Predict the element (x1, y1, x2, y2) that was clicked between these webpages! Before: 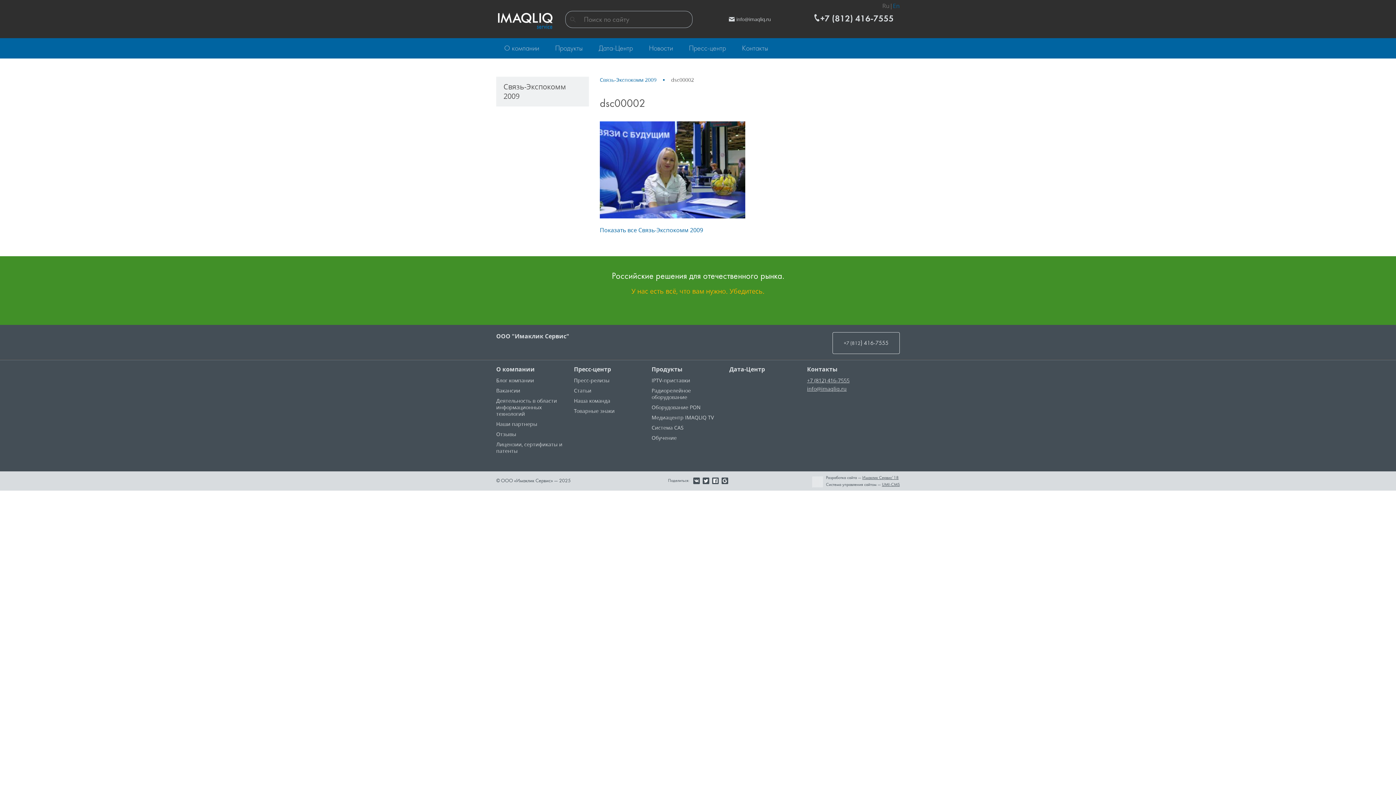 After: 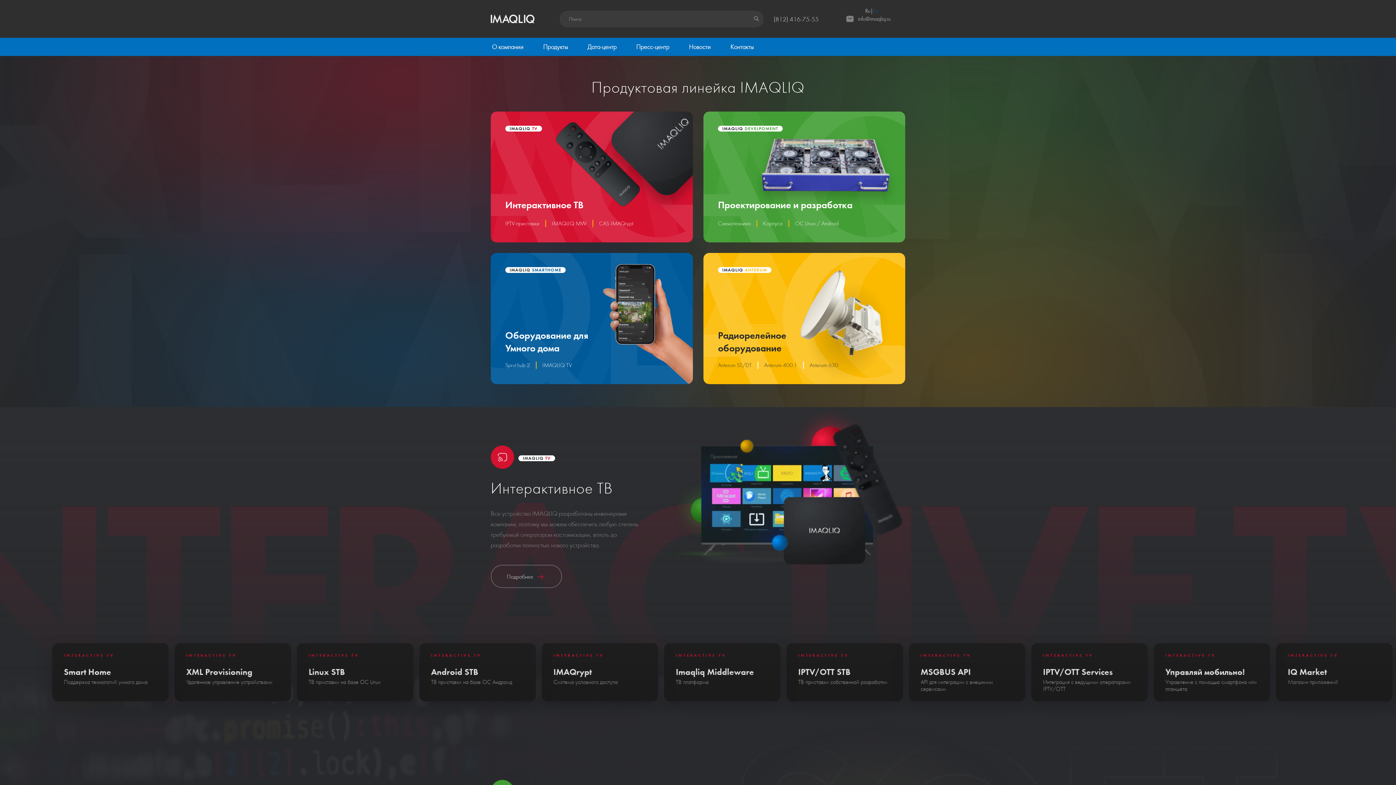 Action: label: Система CAS bbox: (651, 424, 683, 431)